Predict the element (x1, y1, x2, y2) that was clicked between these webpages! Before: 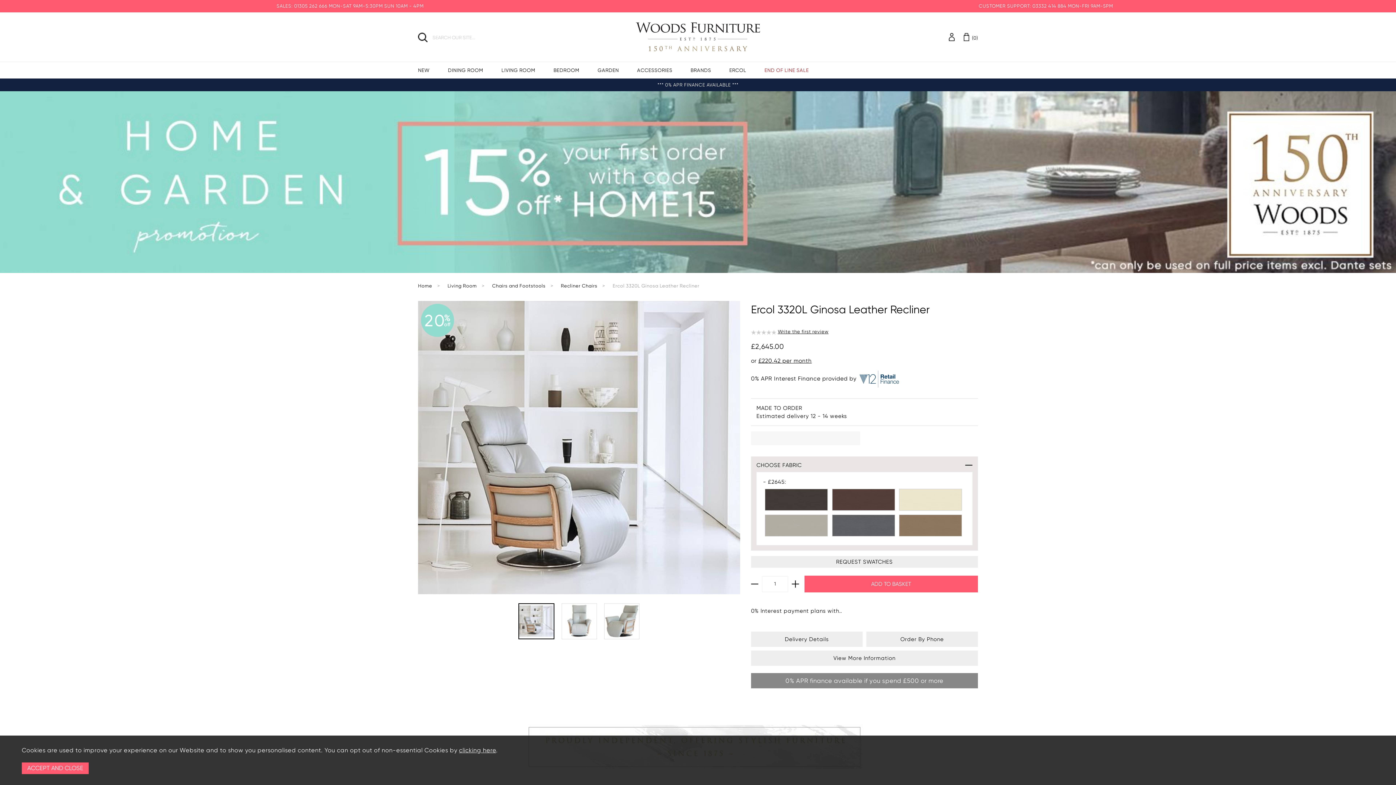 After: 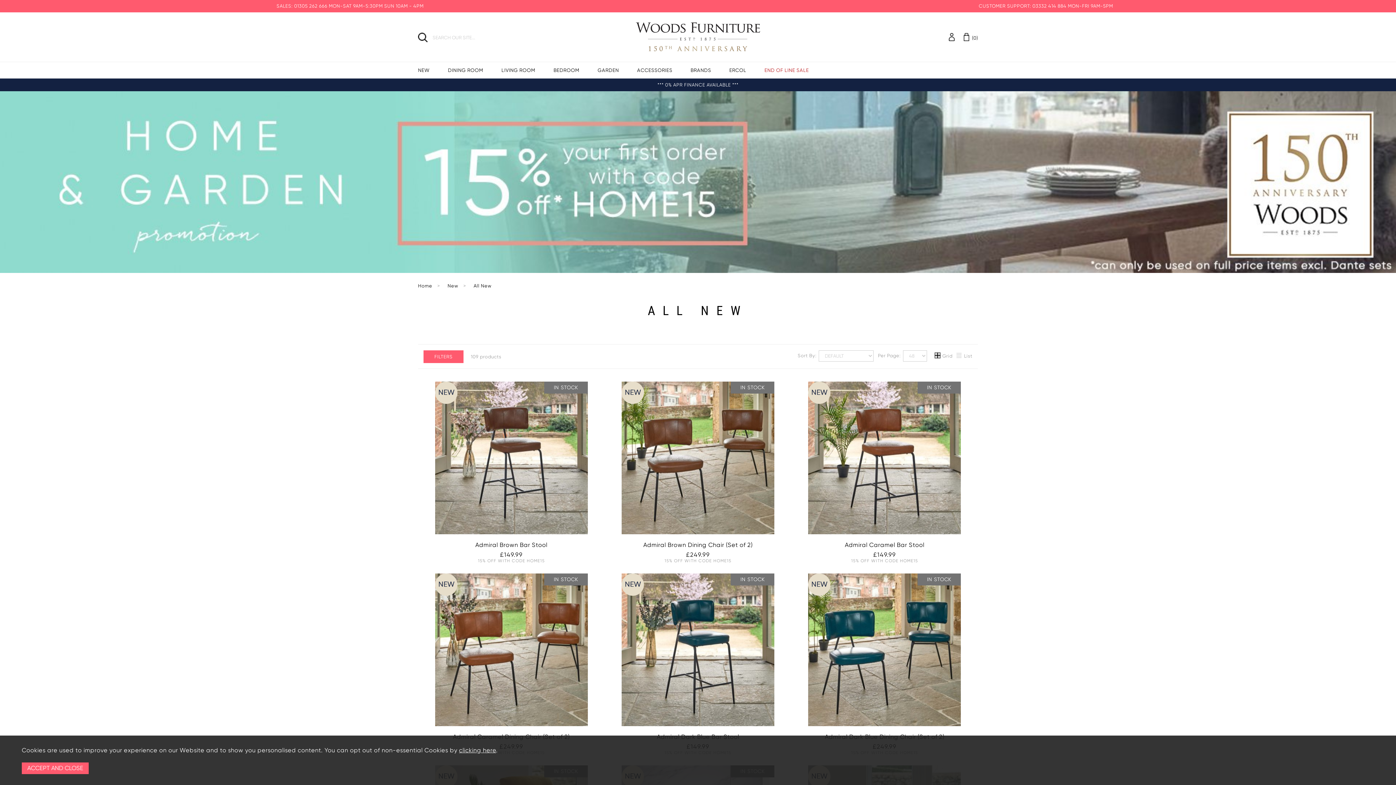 Action: bbox: (418, 67, 429, 73) label: NEW